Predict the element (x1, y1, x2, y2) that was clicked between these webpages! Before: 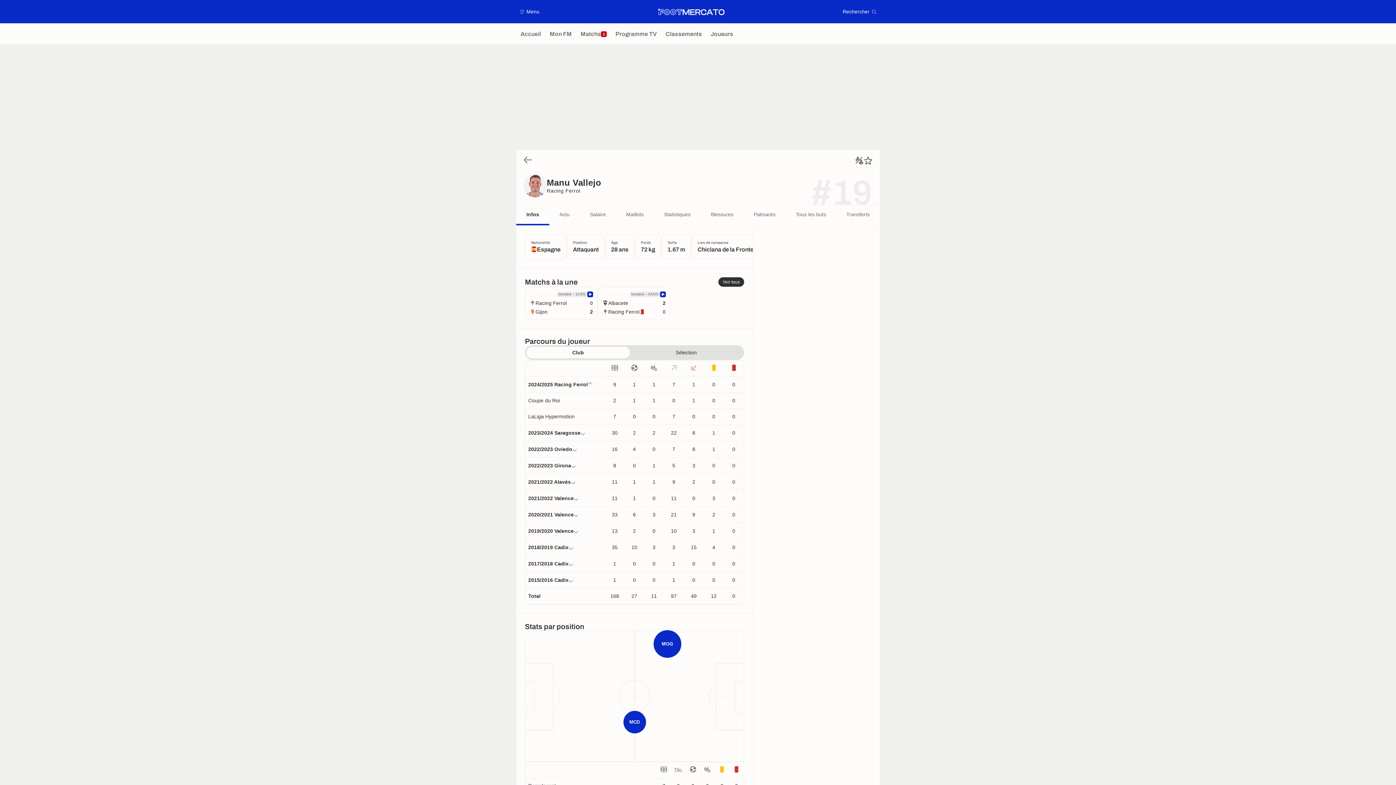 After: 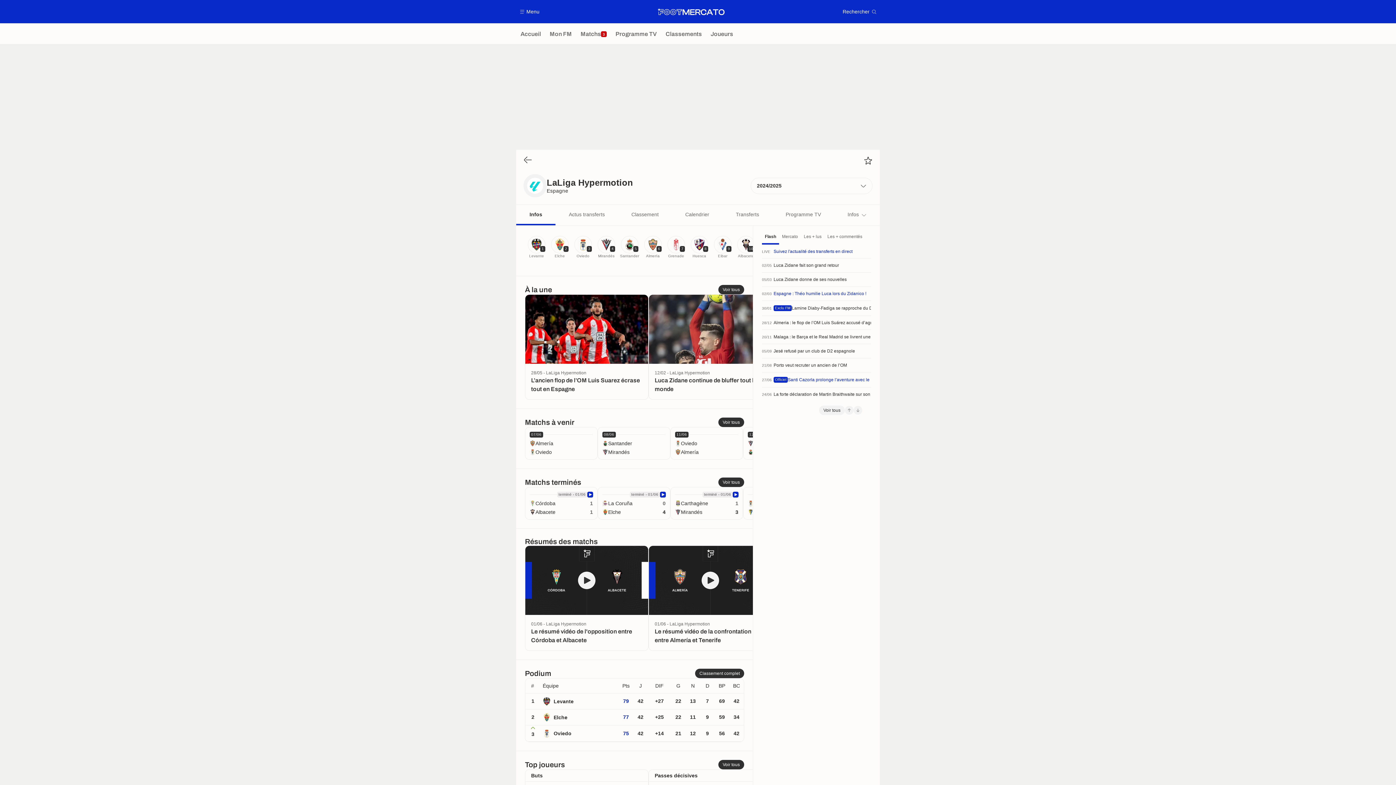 Action: label: LaLiga Hypermotion bbox: (528, 413, 602, 419)